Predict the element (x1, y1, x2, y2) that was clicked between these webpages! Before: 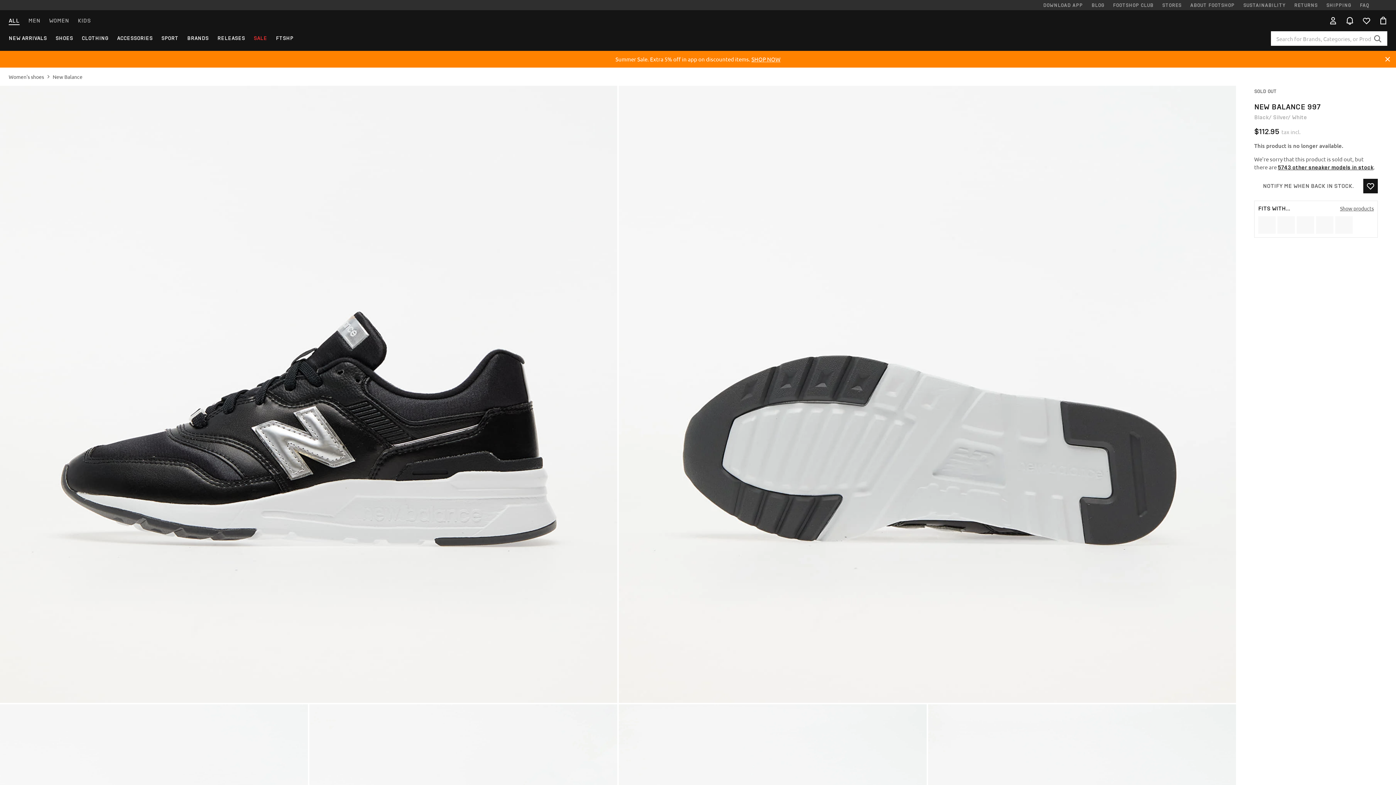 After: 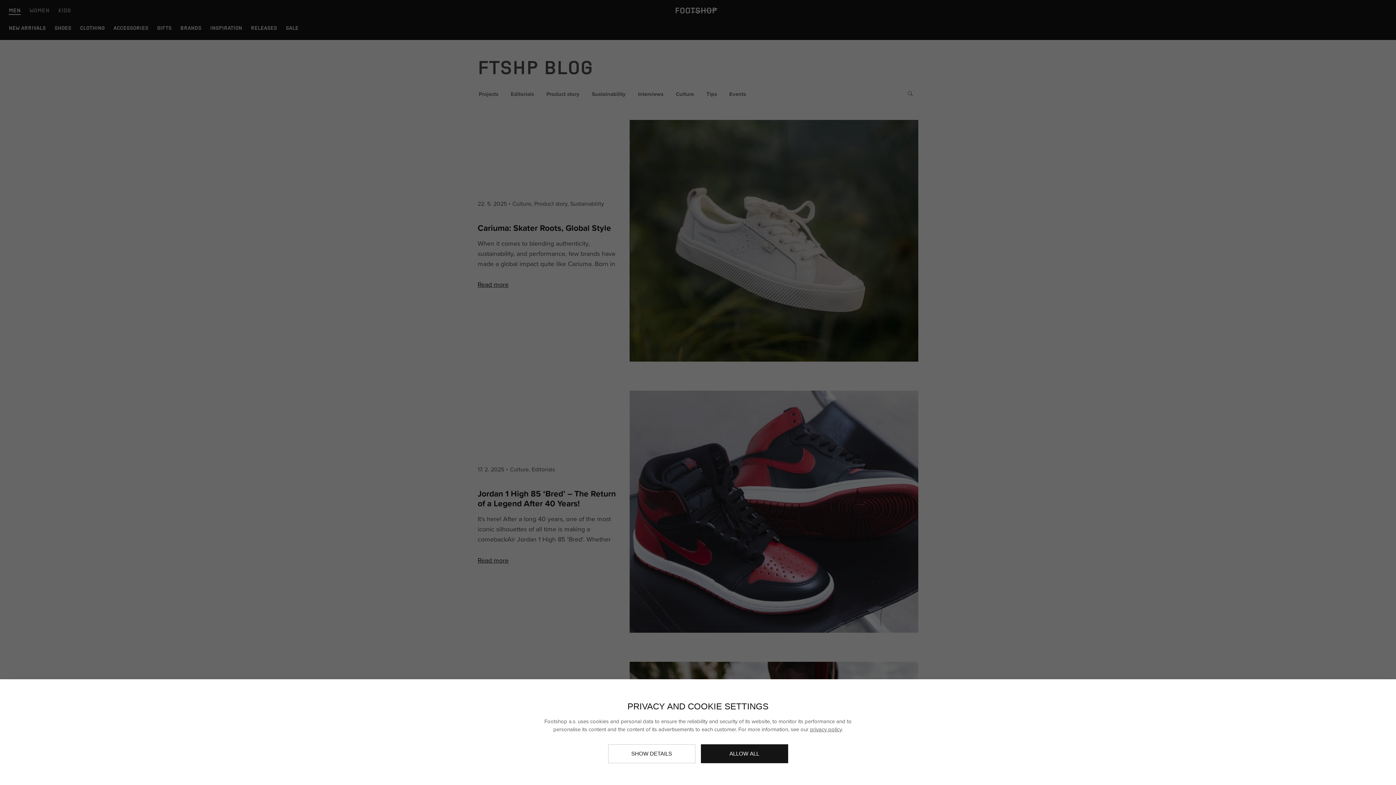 Action: label: BLOG bbox: (1087, 0, 1108, 10)